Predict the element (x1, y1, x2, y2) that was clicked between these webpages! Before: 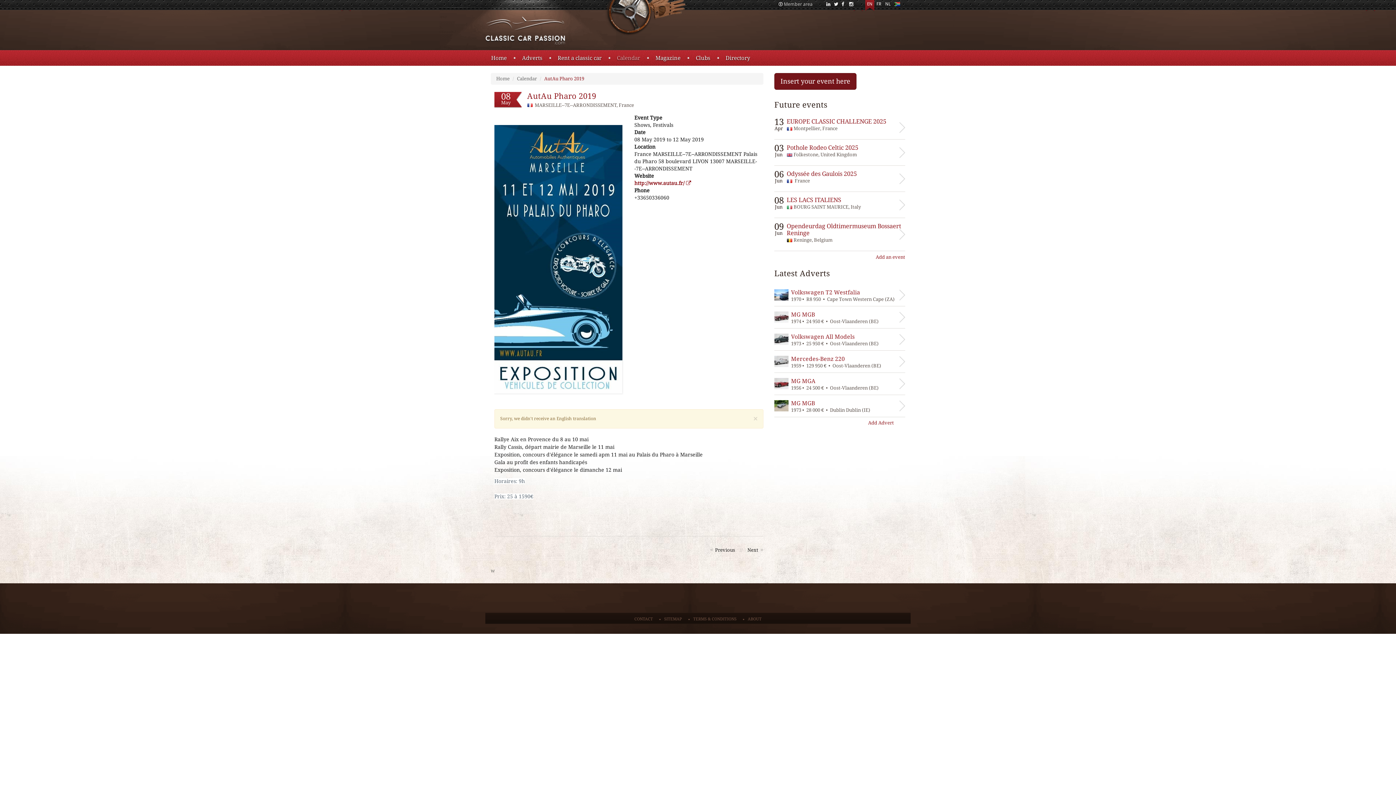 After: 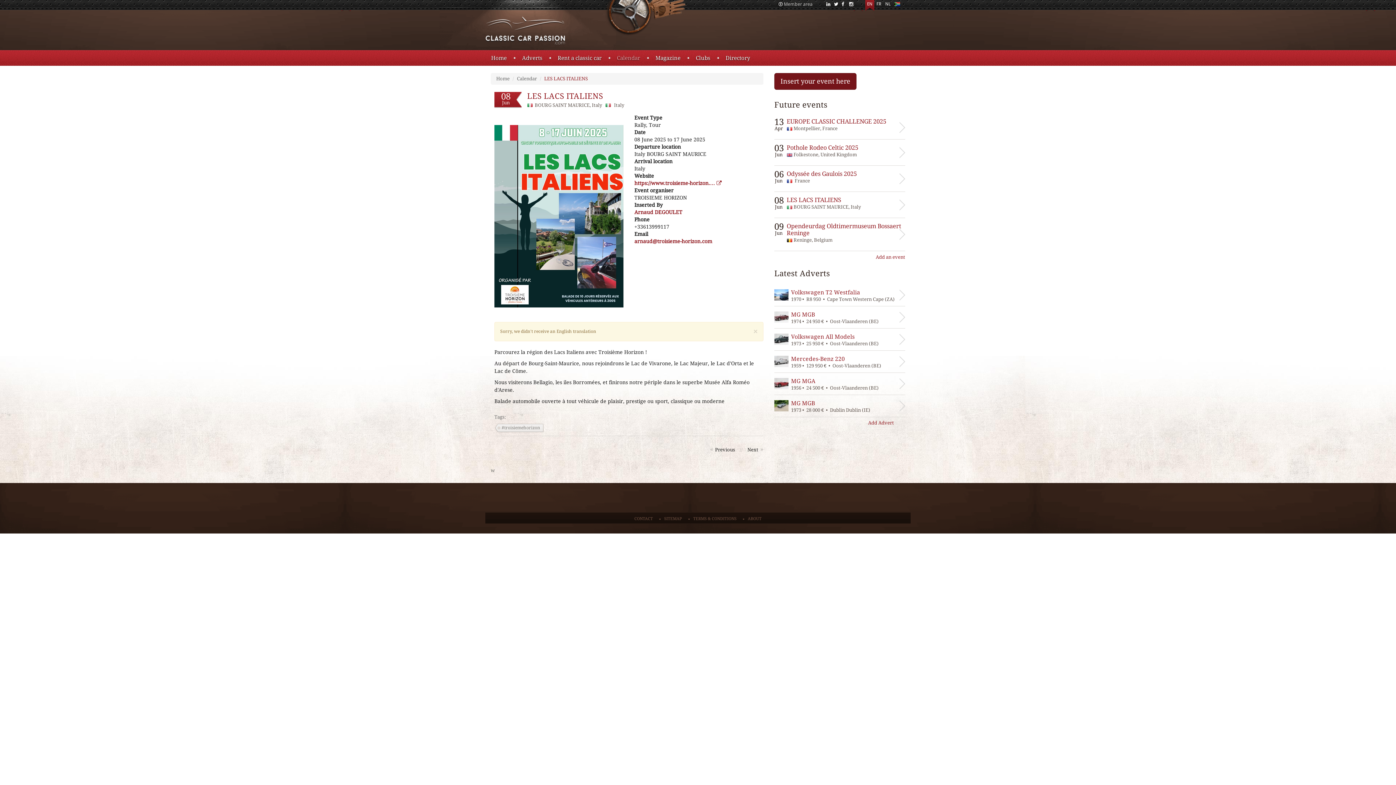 Action: bbox: (774, 192, 905, 217)